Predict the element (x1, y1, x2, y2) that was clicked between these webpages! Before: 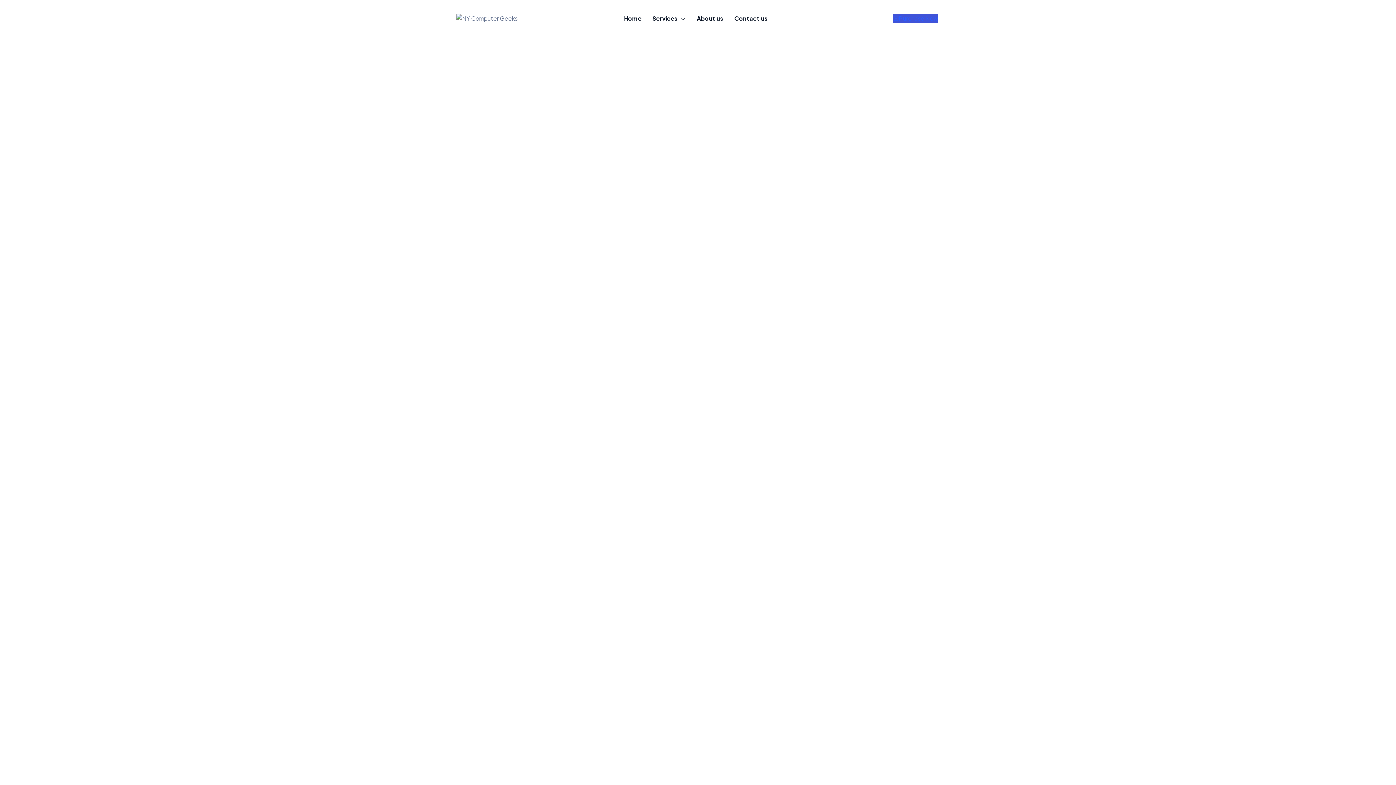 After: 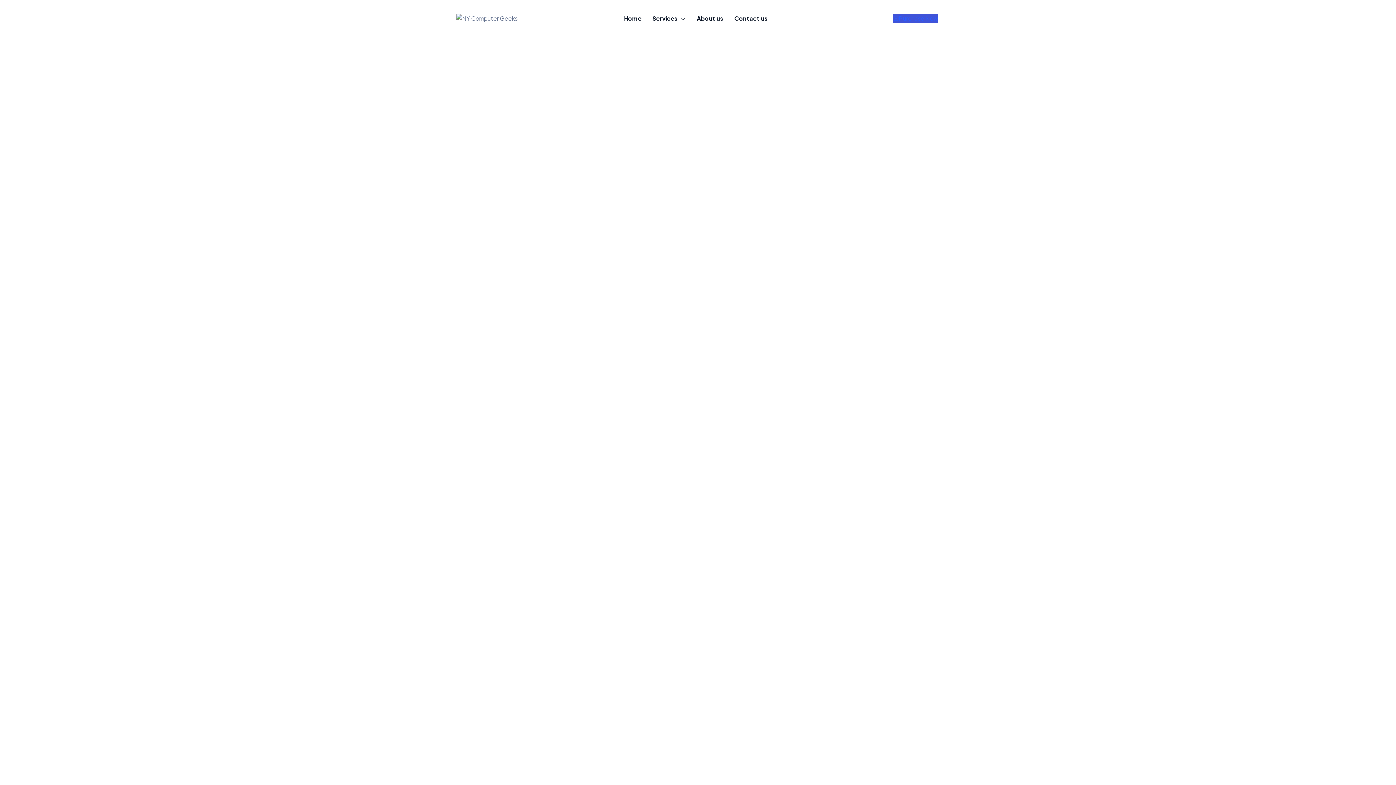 Action: bbox: (456, 13, 537, 23)